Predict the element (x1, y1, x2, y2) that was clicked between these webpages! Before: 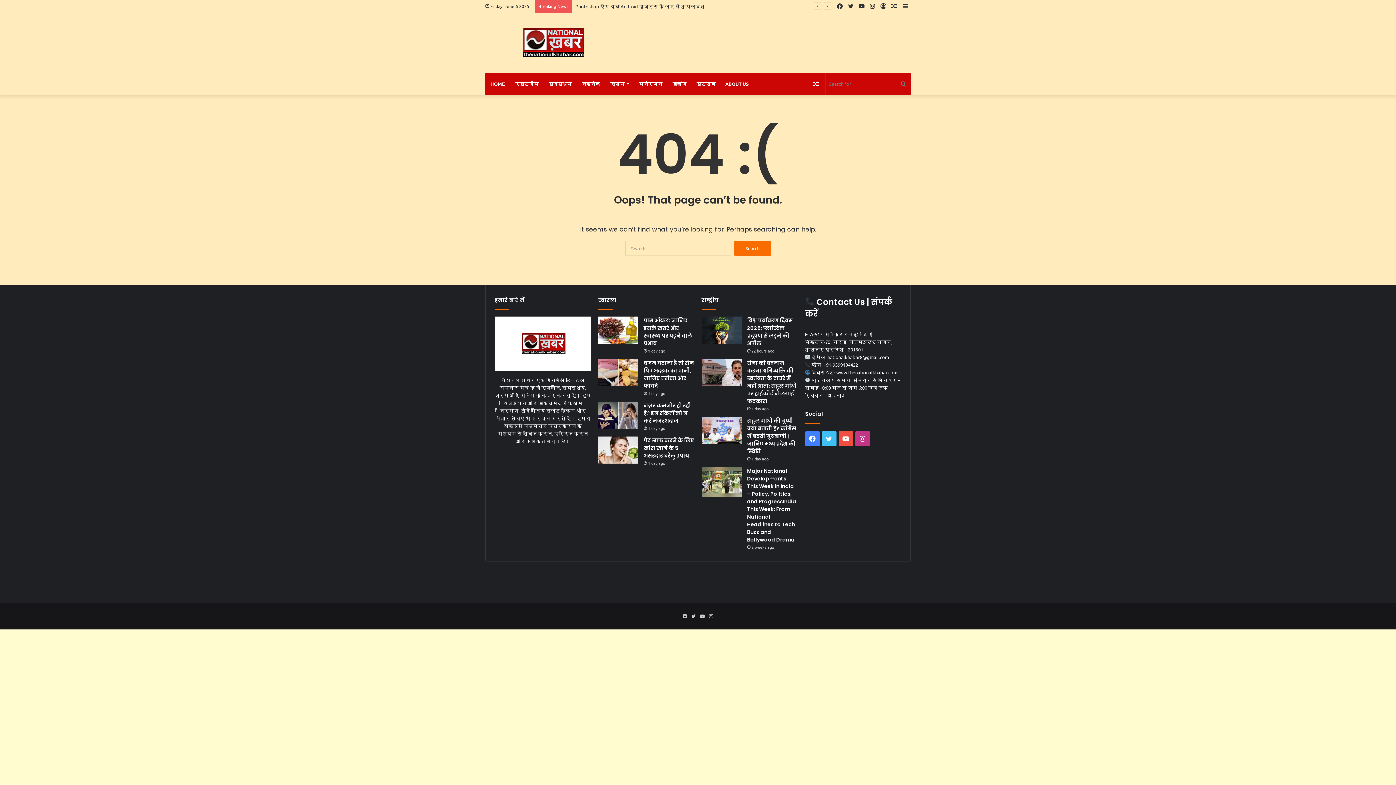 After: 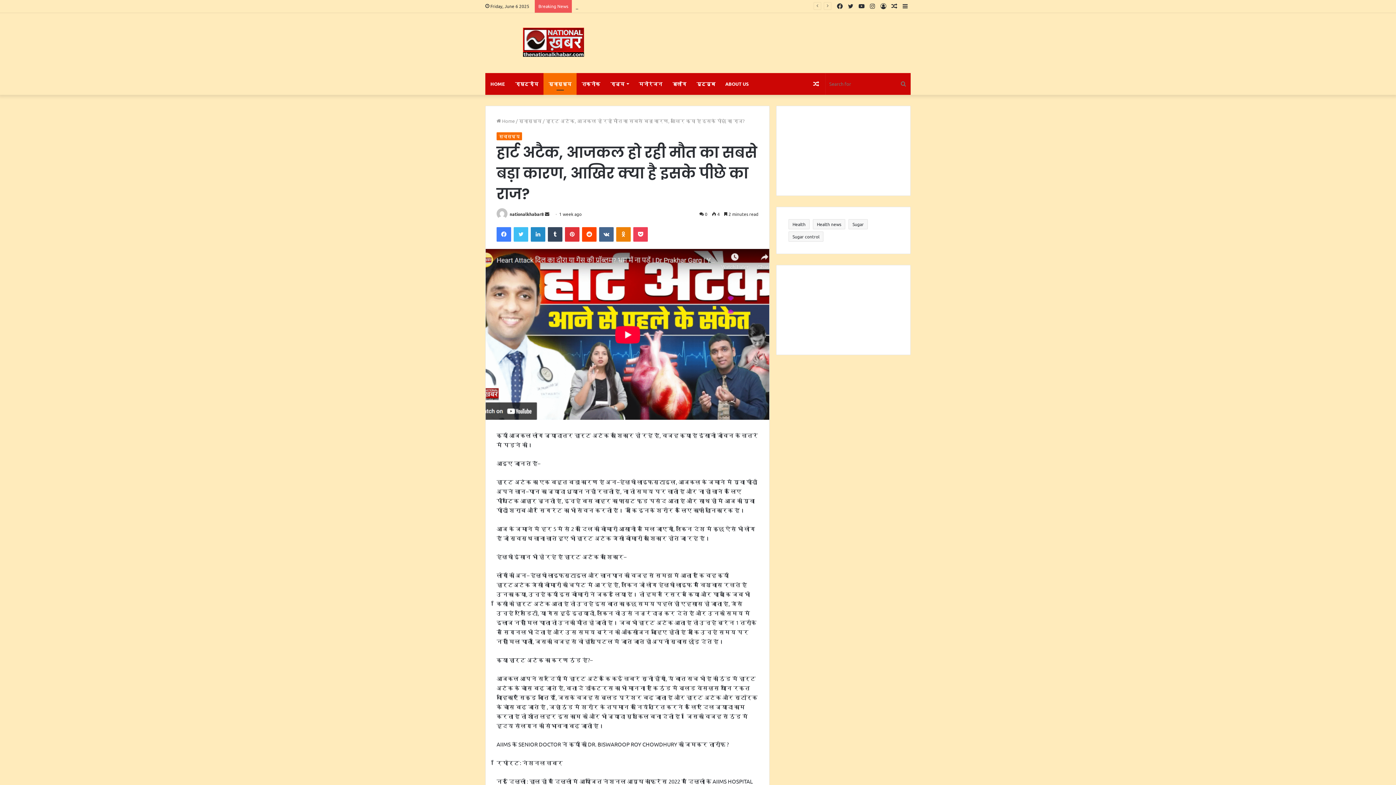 Action: label: Random Article bbox: (889, 0, 900, 12)